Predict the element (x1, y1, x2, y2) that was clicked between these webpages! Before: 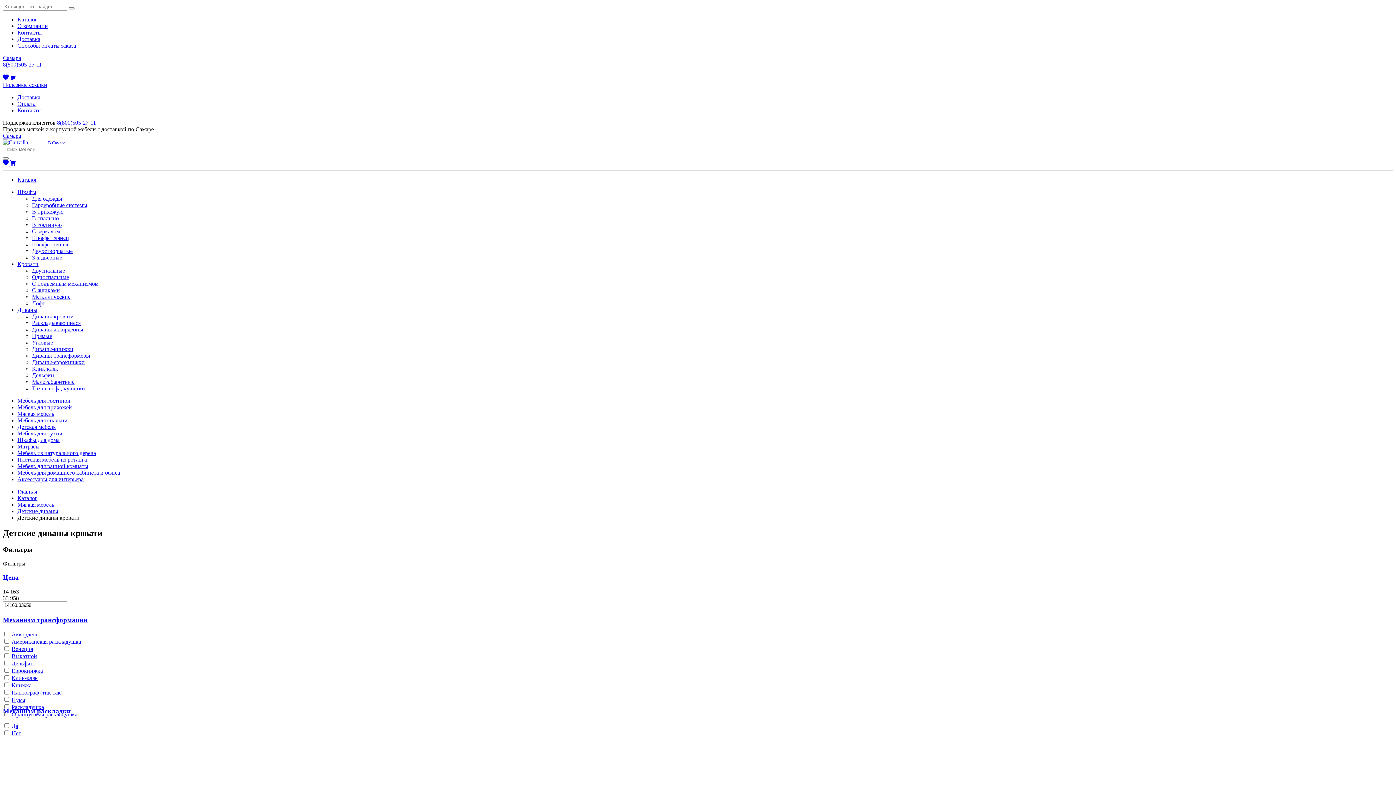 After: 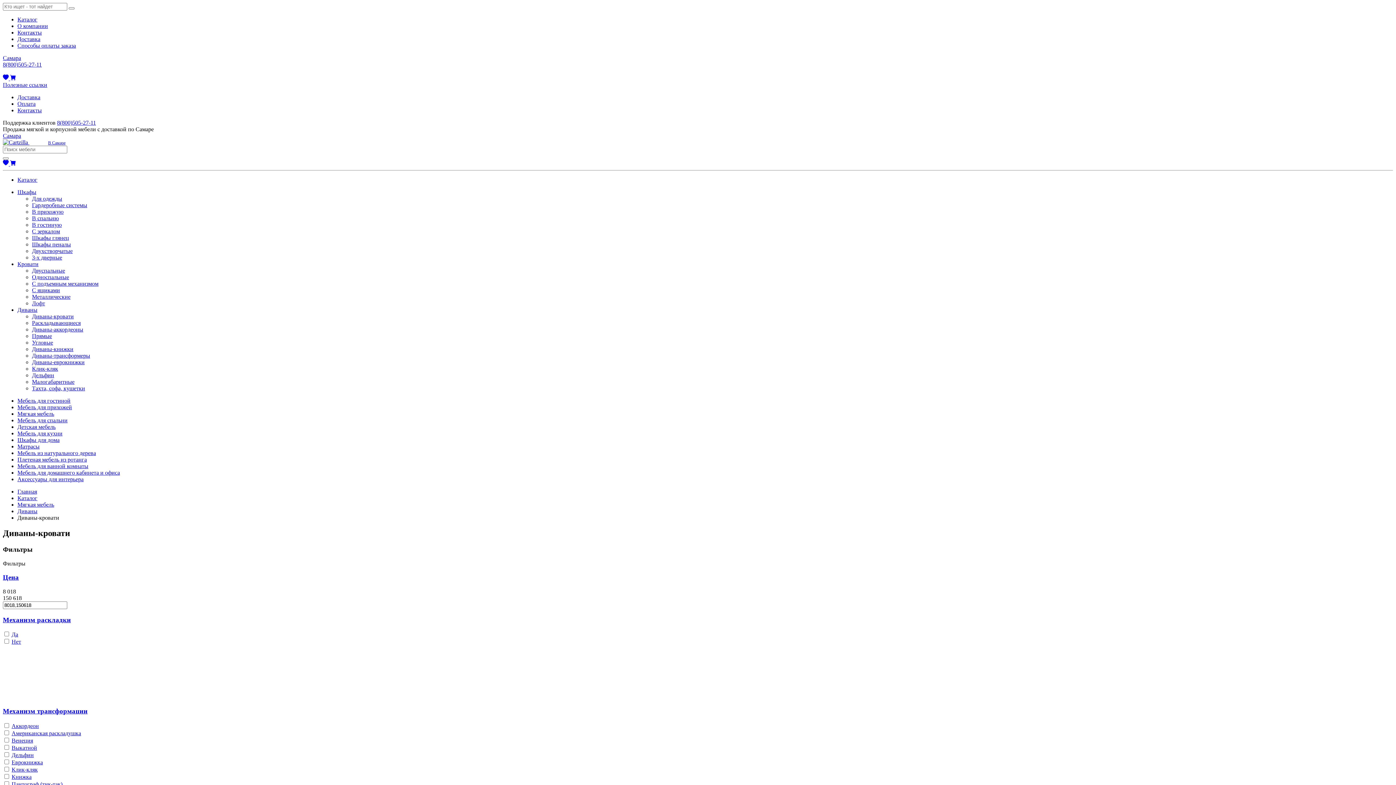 Action: bbox: (32, 313, 73, 319) label: Диваны-кровати